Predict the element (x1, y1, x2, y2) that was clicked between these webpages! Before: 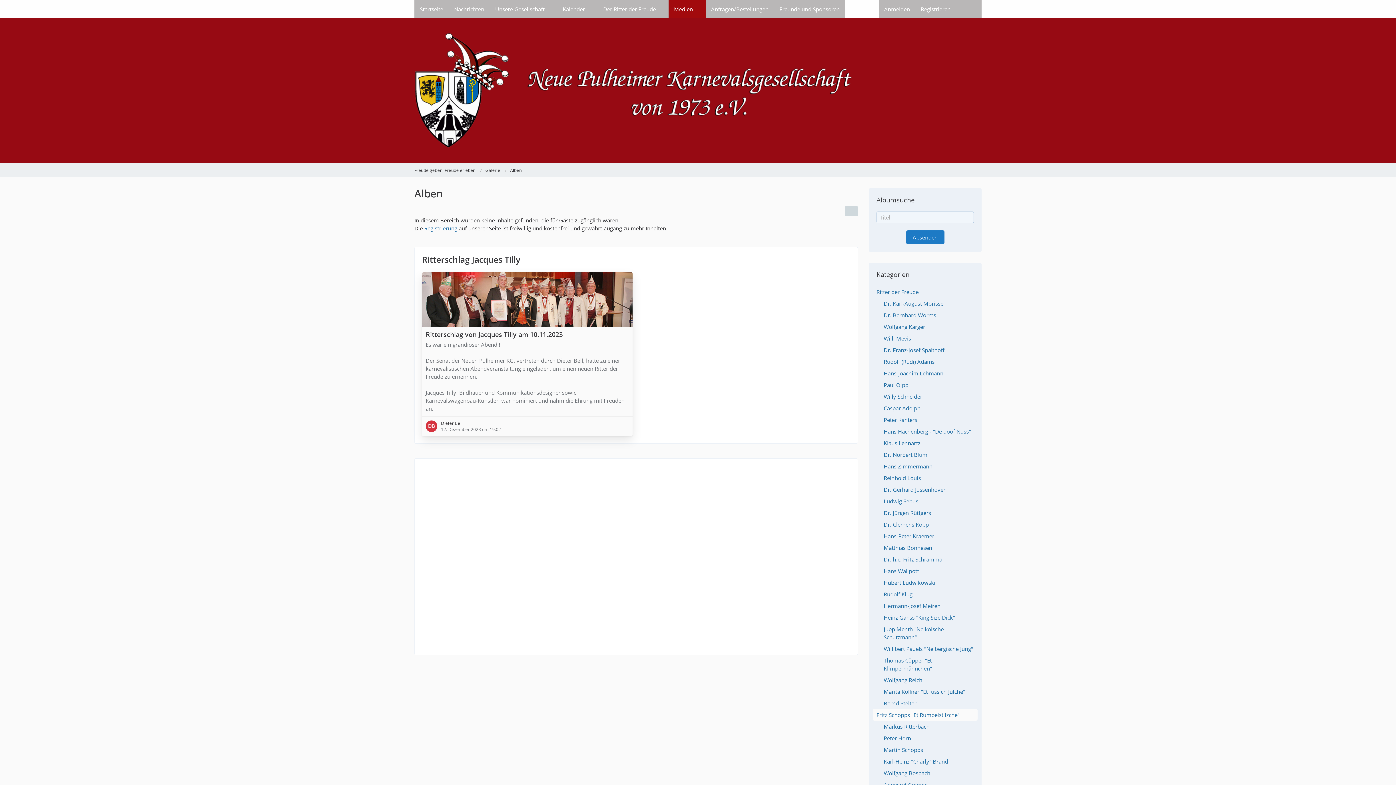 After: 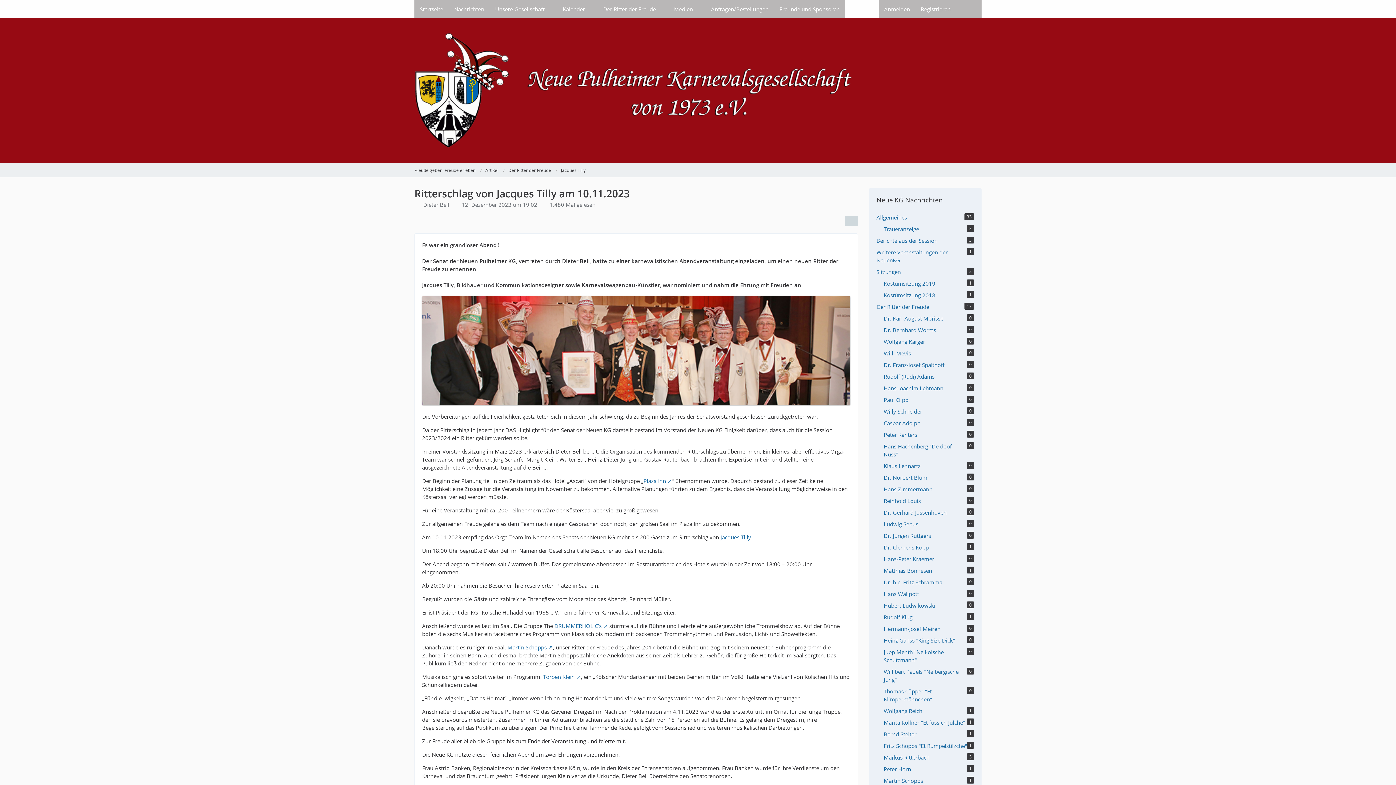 Action: bbox: (425, 330, 562, 338) label: Ritterschlag von Jacques Tilly am 10.11.2023